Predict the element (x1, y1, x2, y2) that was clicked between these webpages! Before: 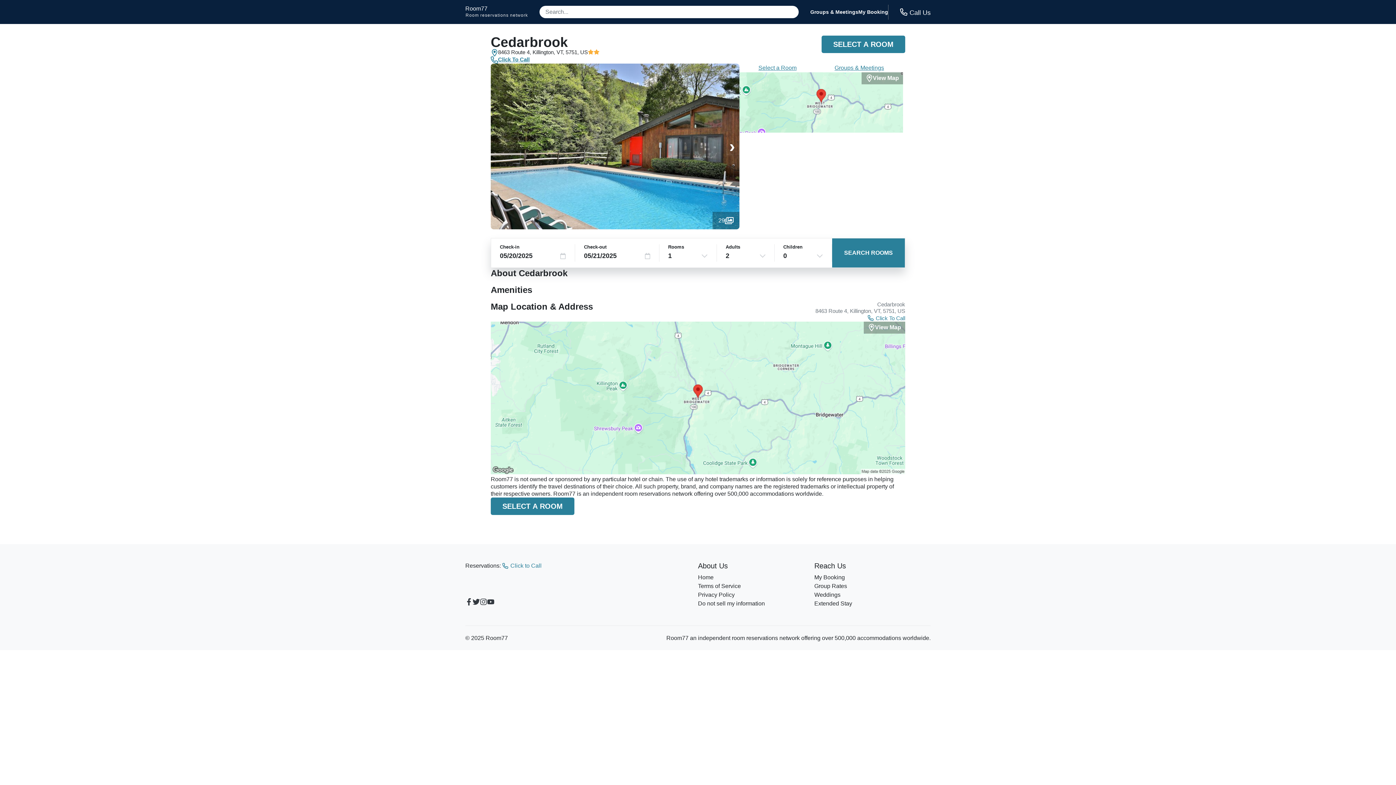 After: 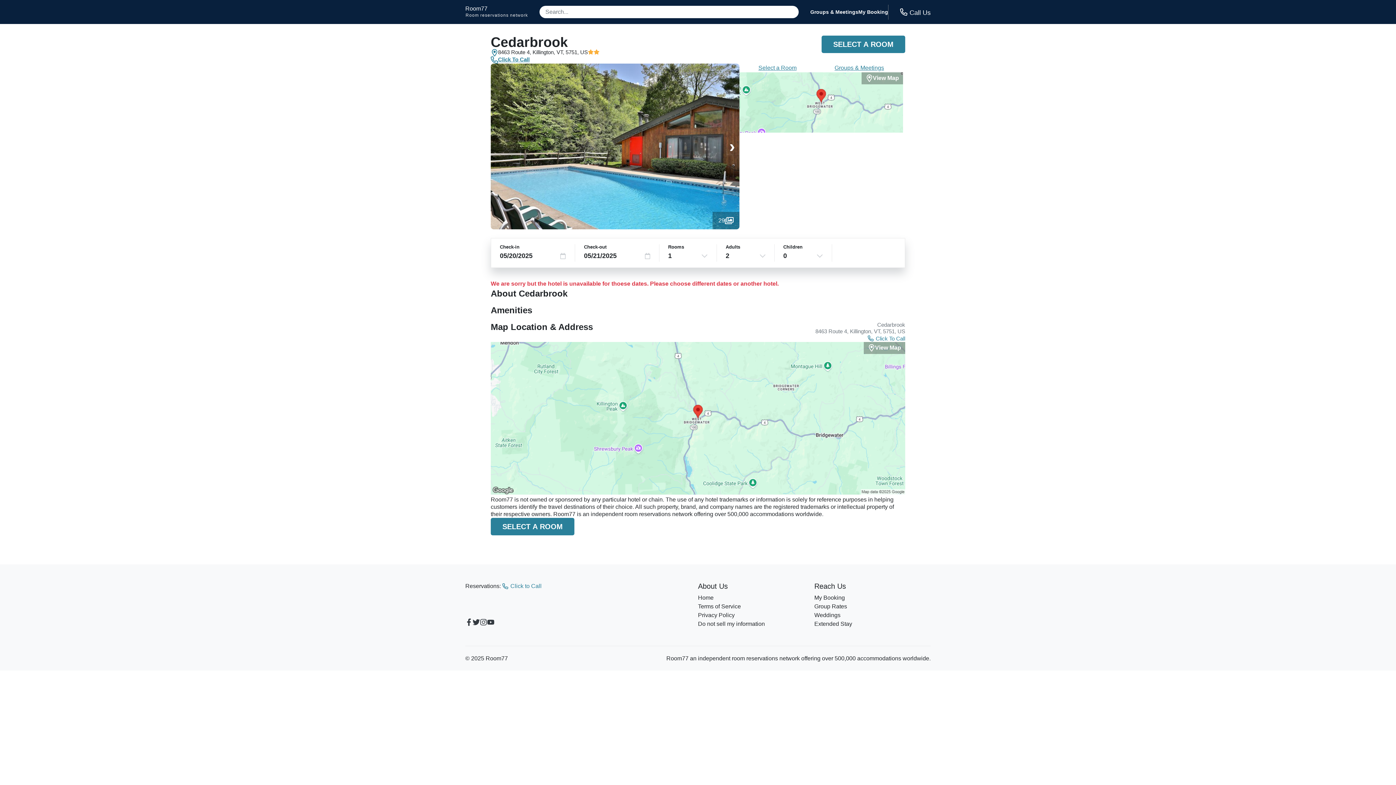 Action: bbox: (832, 238, 905, 267) label: SEARCH ROOMS